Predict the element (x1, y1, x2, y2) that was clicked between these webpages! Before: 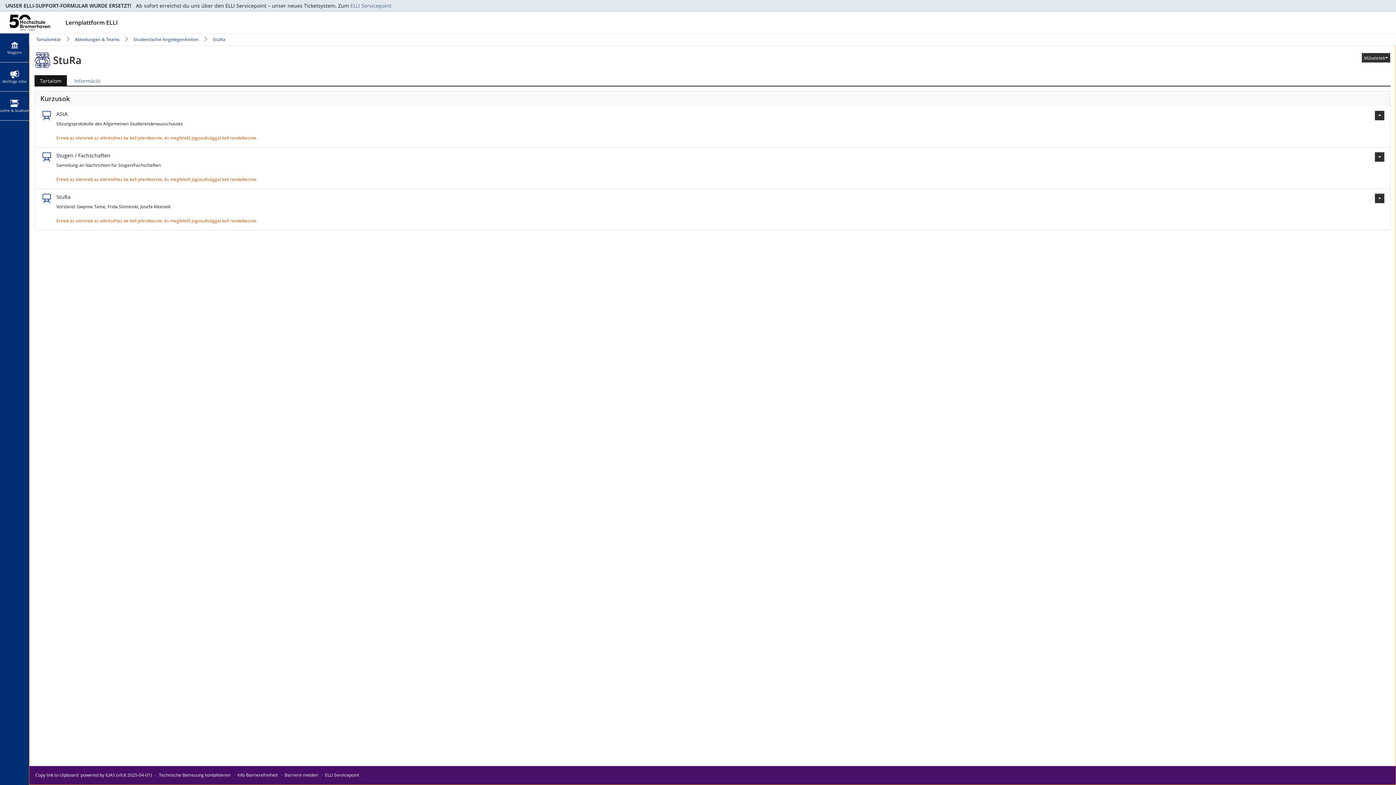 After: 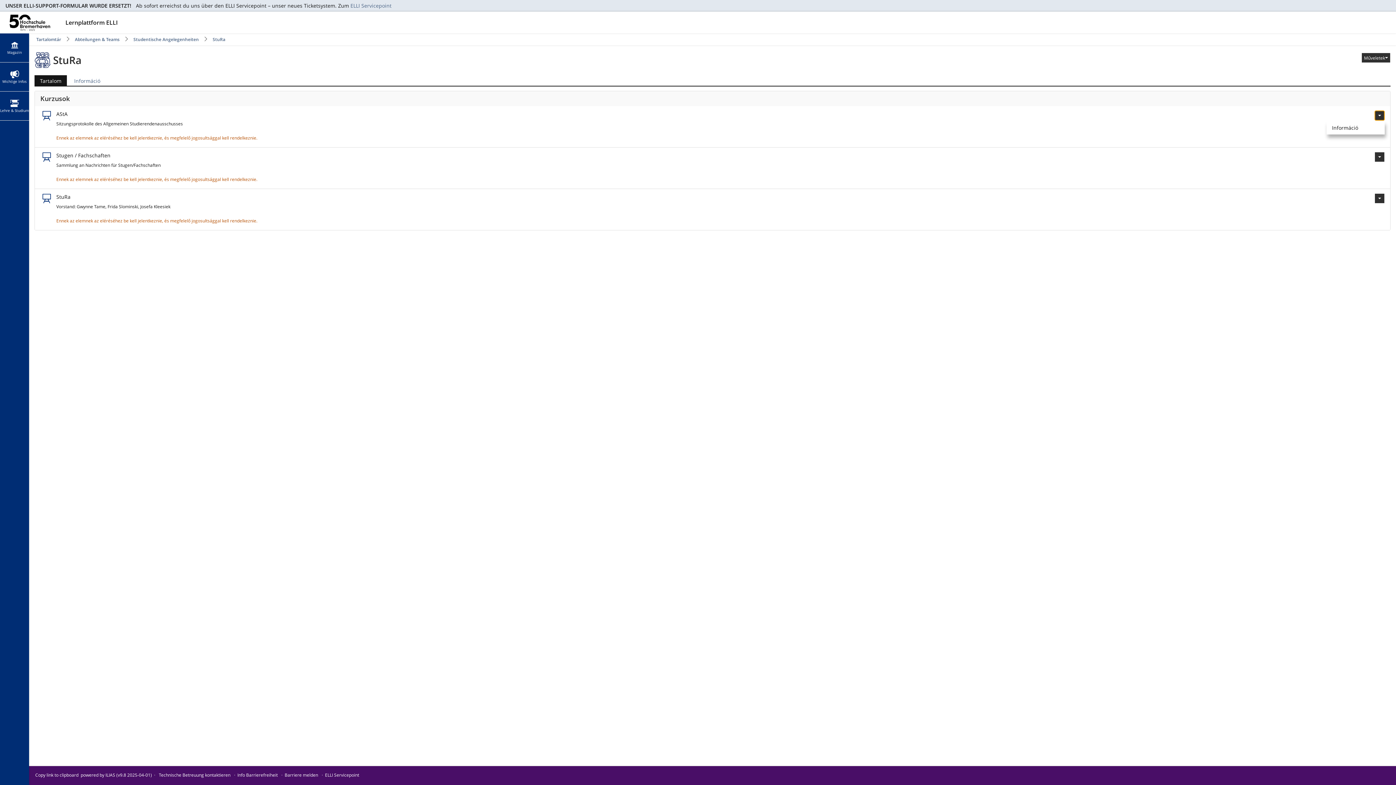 Action: bbox: (1374, 110, 1385, 120) label: AStA műveletek